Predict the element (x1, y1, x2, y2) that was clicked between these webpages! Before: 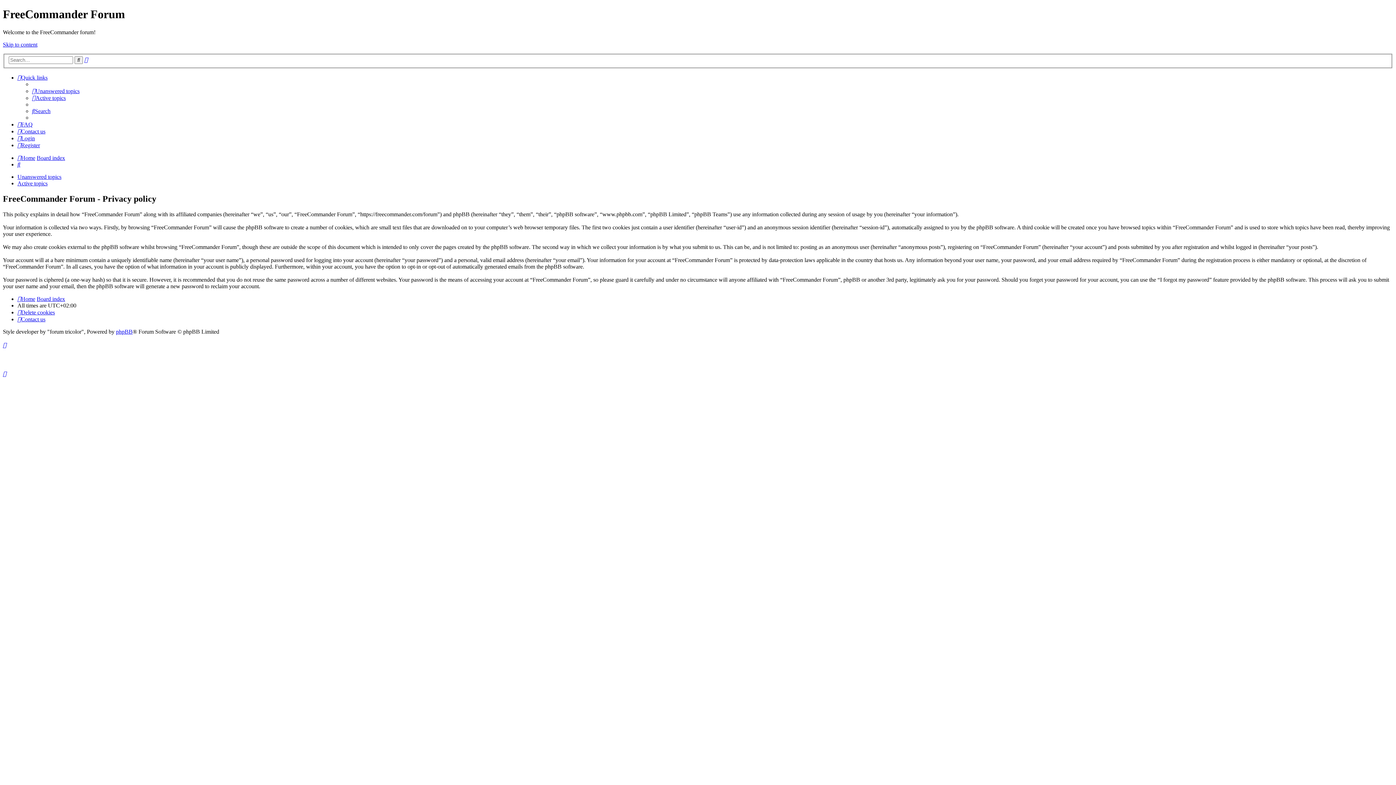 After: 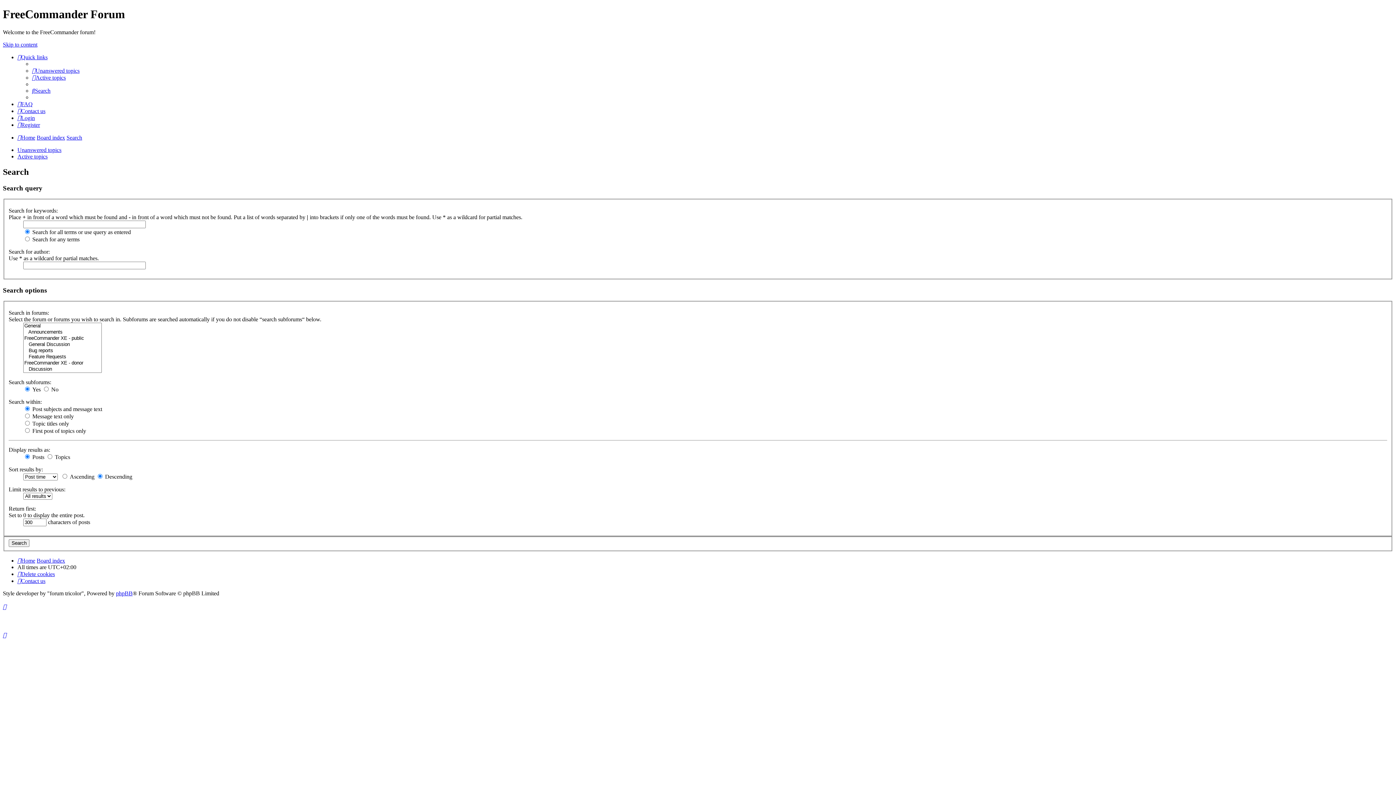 Action: label: Advanced search bbox: (84, 56, 88, 63)